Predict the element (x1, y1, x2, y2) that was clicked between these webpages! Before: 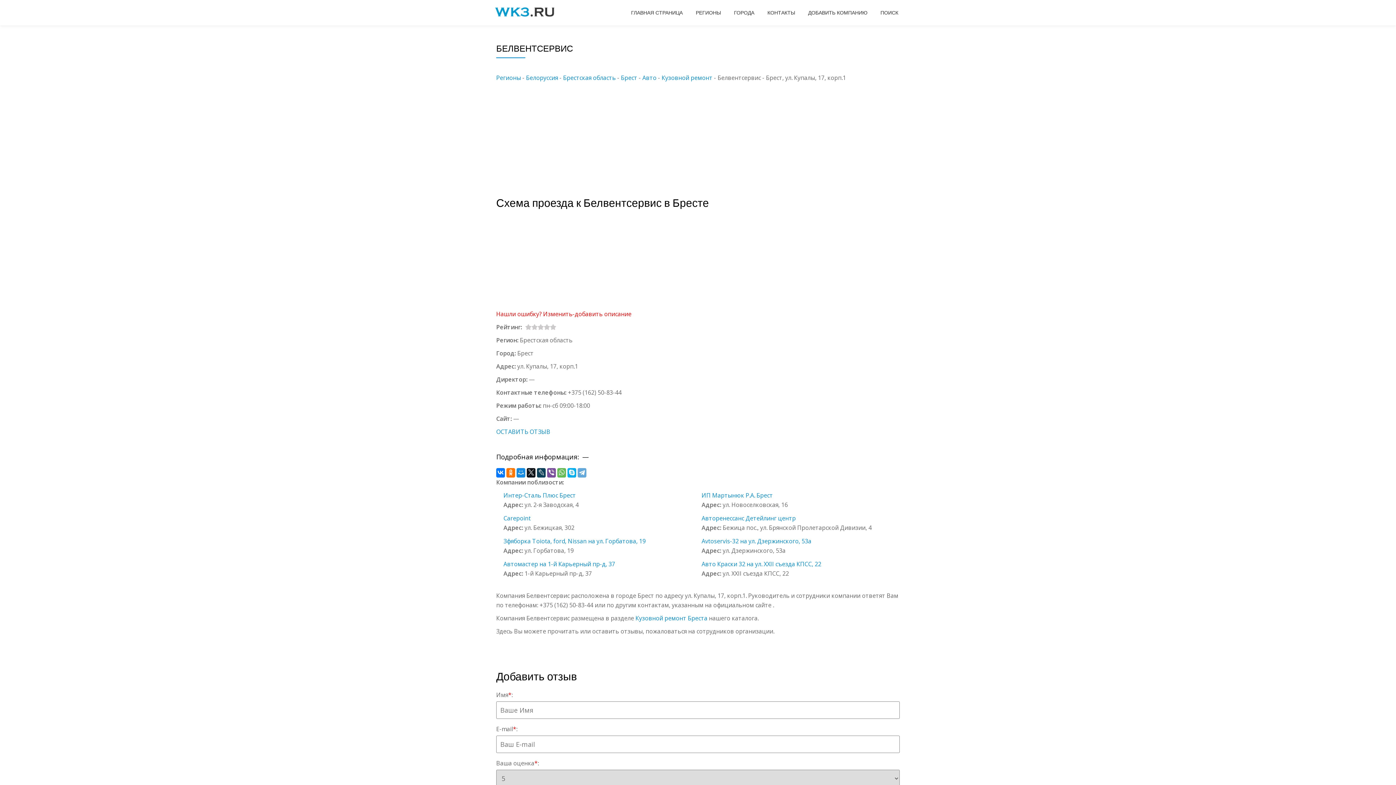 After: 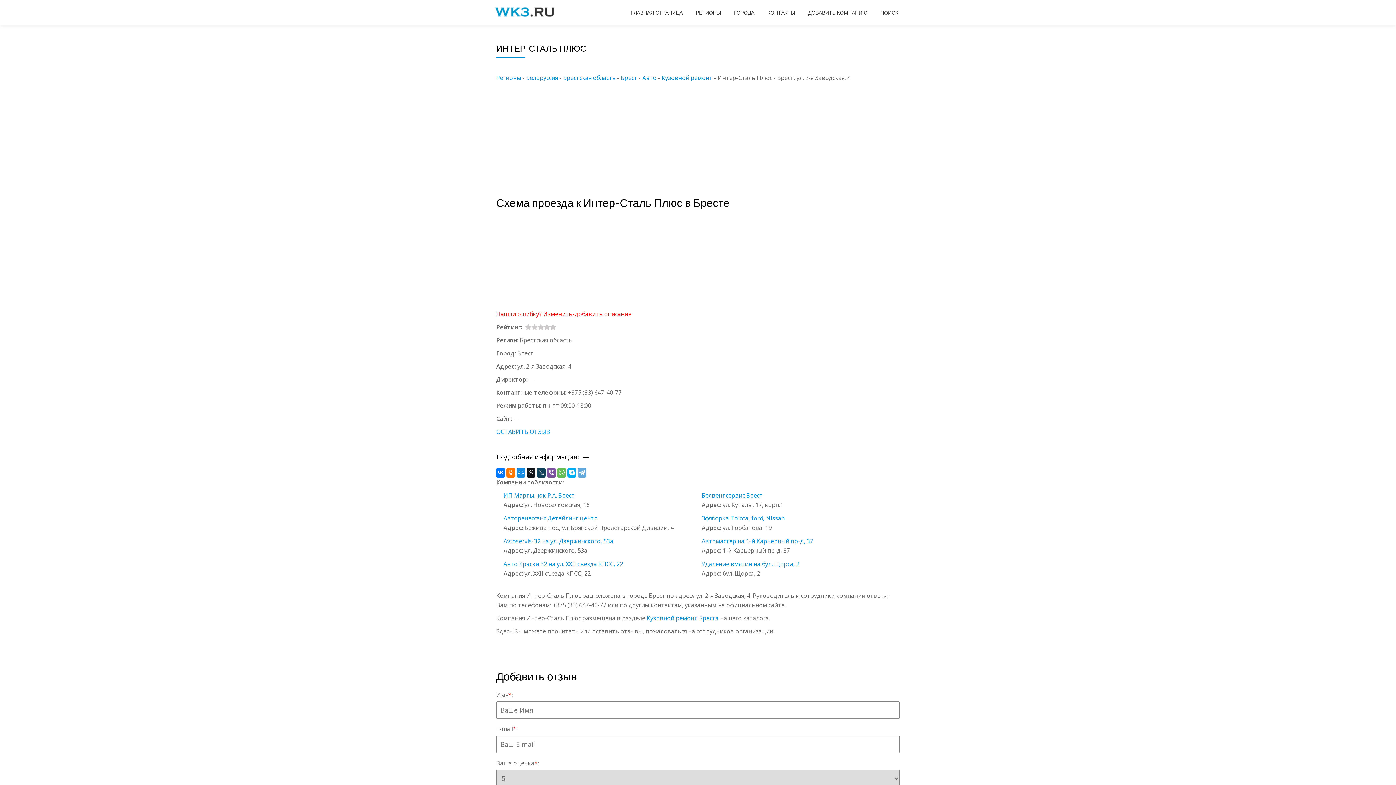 Action: bbox: (503, 491, 576, 499) label: Интер-Сталь Плюс Брест